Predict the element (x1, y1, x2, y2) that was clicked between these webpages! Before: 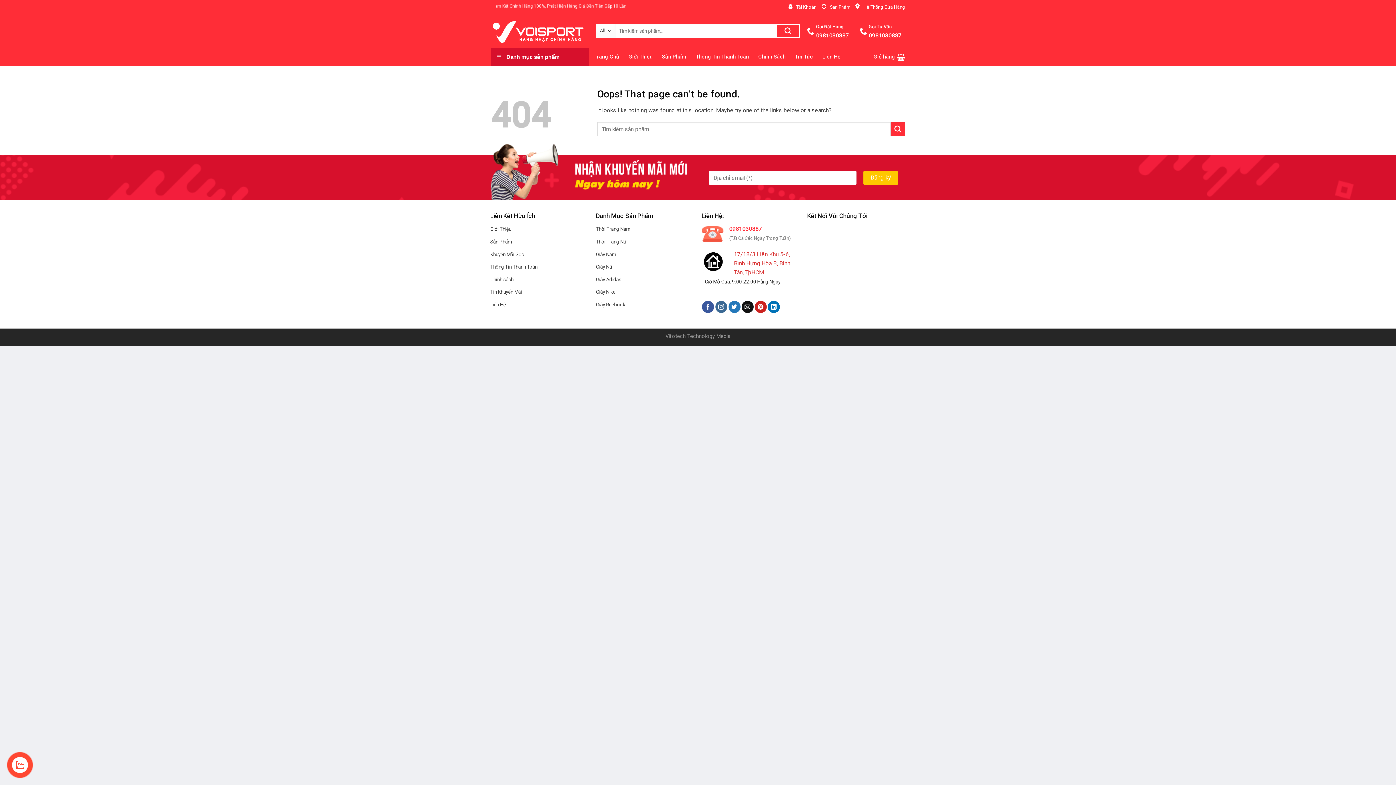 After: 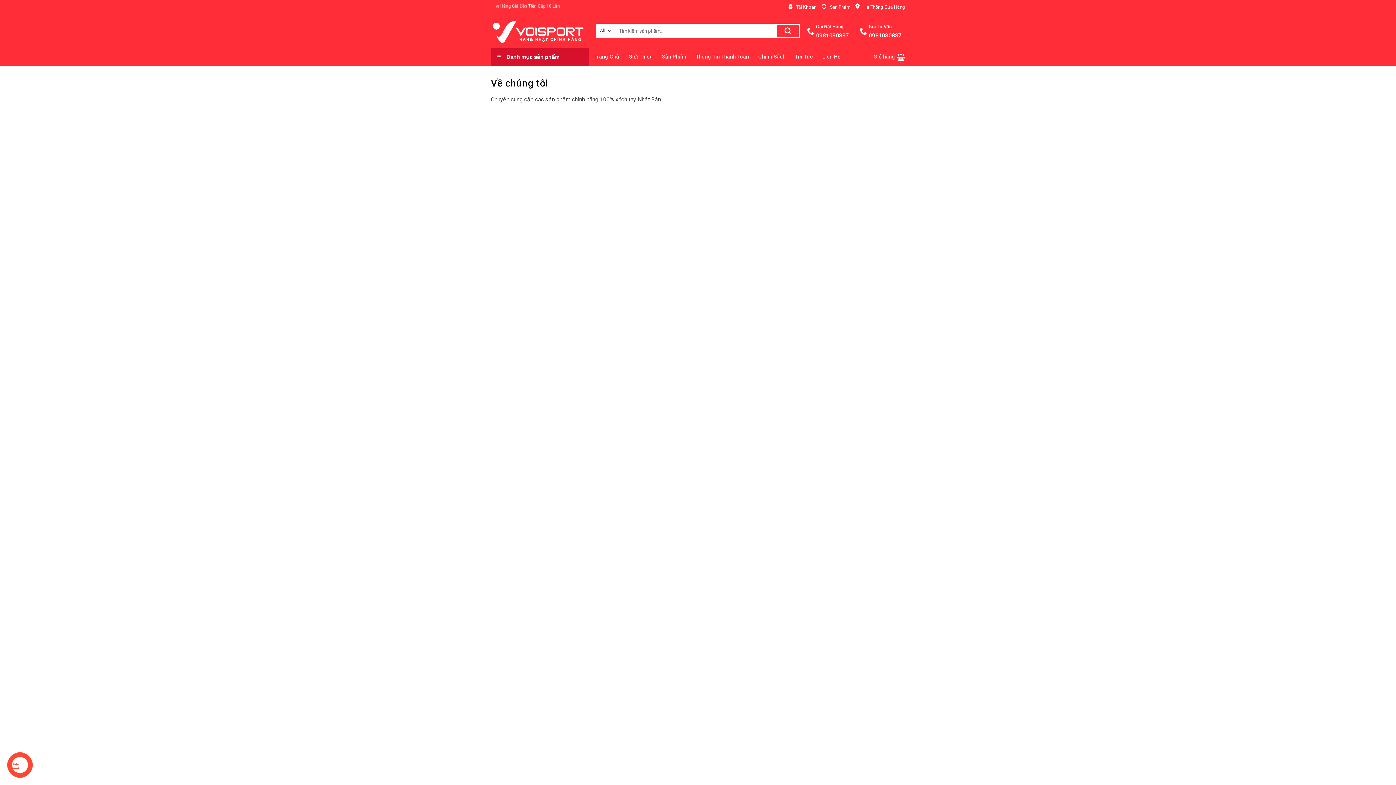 Action: label: Giới Thiệu bbox: (628, 50, 652, 63)